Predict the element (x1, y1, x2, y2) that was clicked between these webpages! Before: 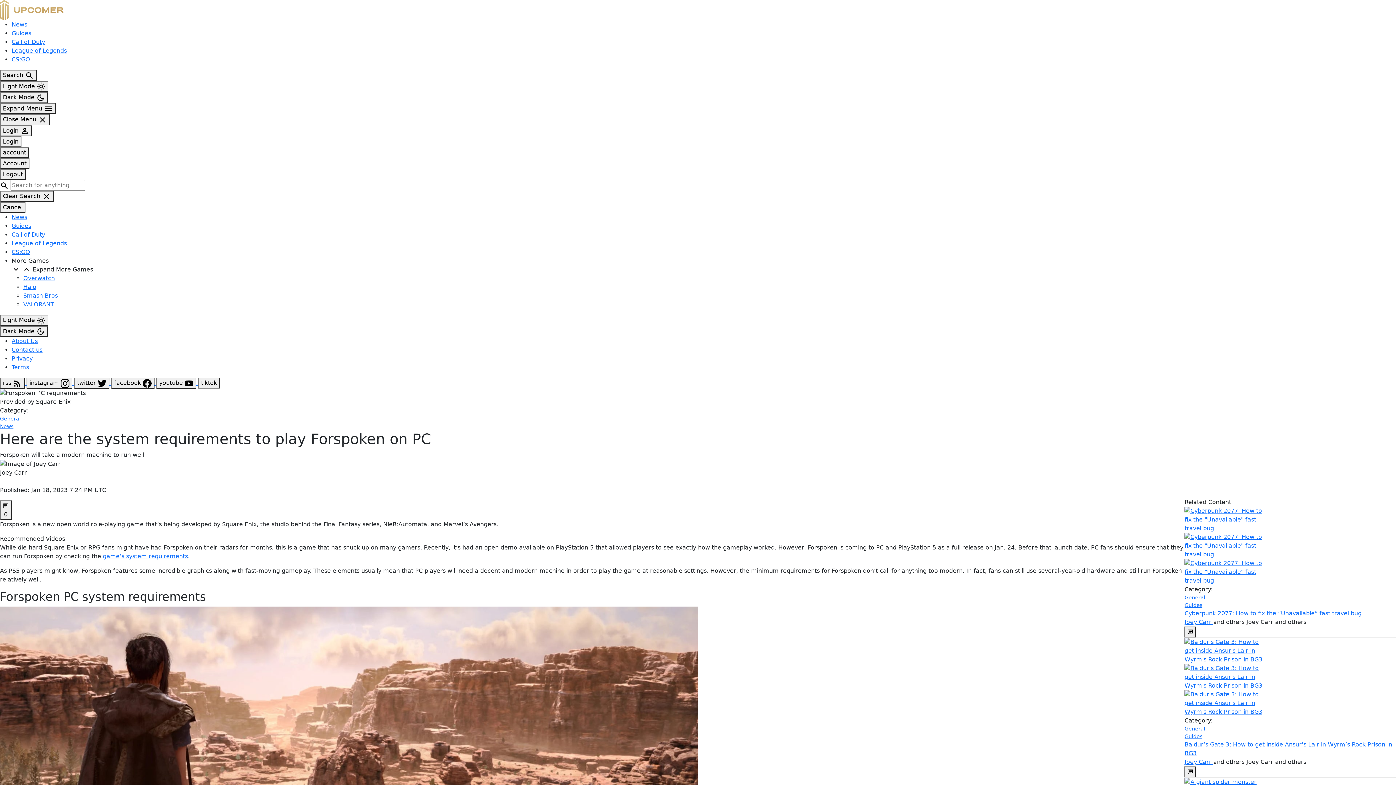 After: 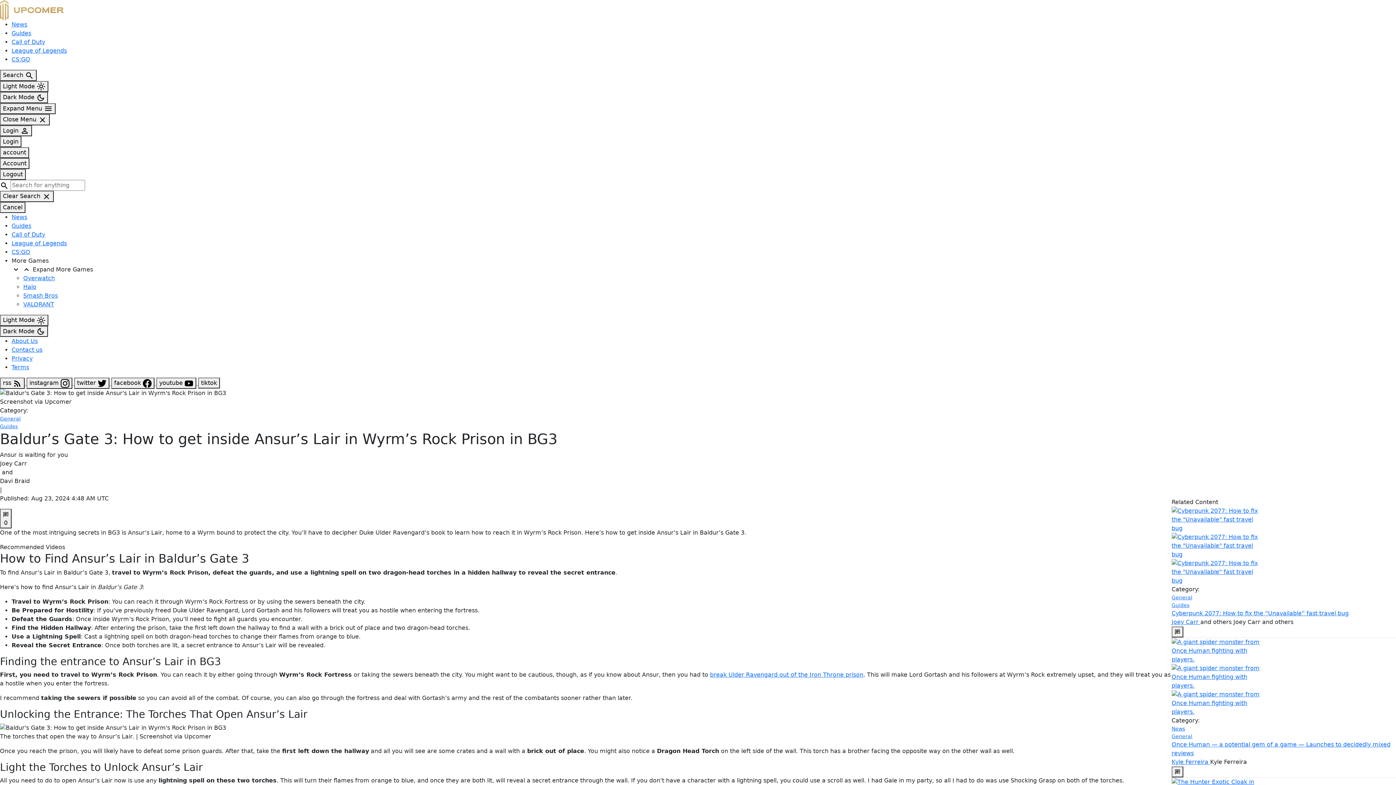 Action: bbox: (1184, 690, 1269, 716)